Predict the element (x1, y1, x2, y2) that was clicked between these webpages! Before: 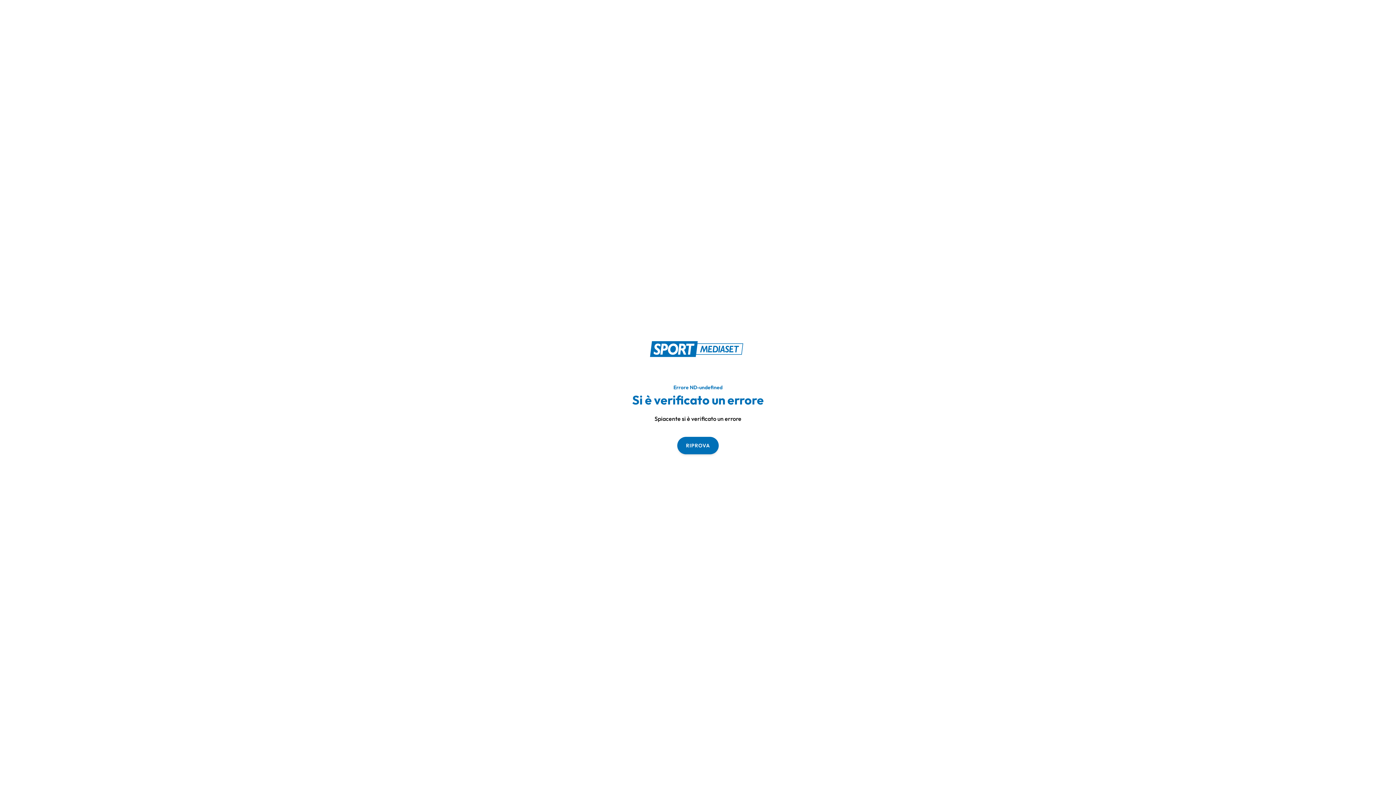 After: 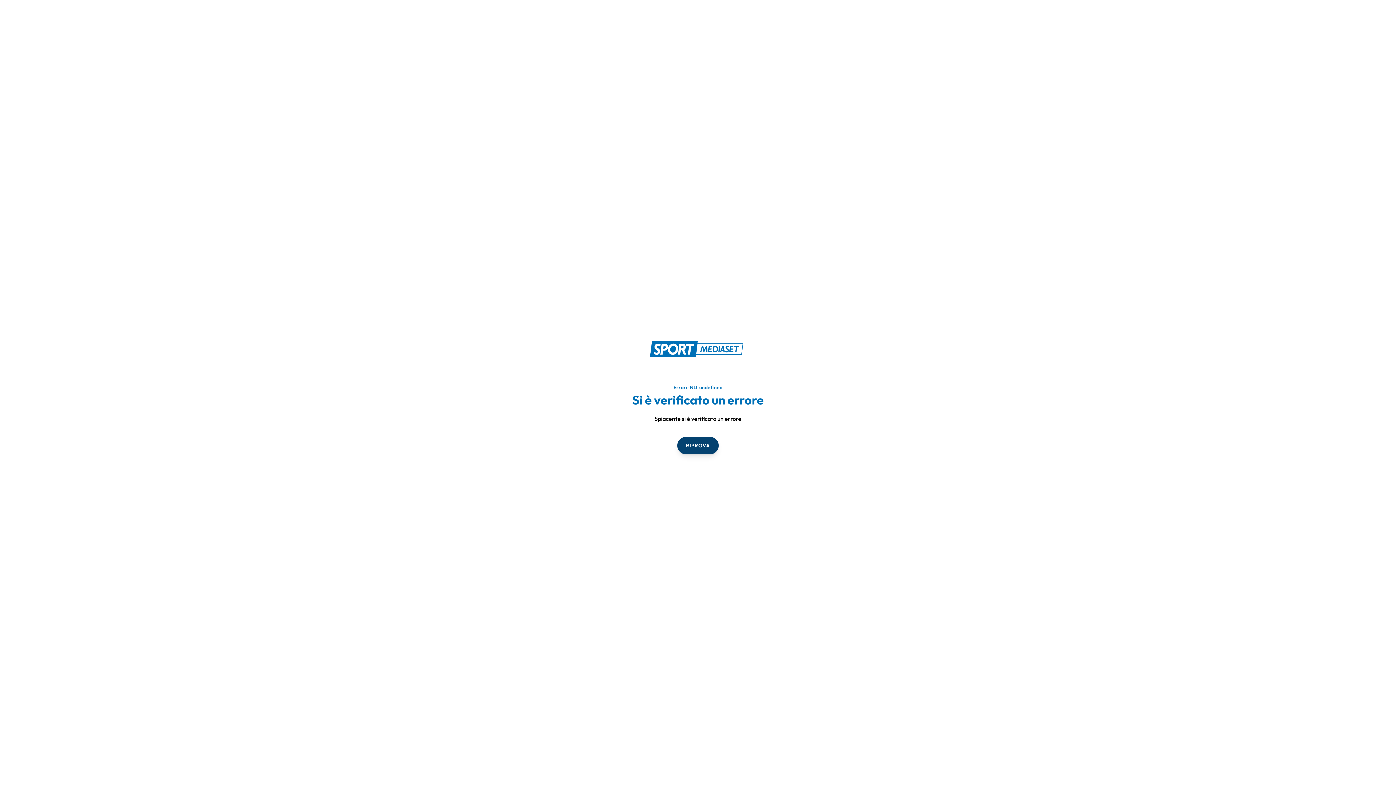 Action: bbox: (677, 436, 718, 454) label: RIPROVA